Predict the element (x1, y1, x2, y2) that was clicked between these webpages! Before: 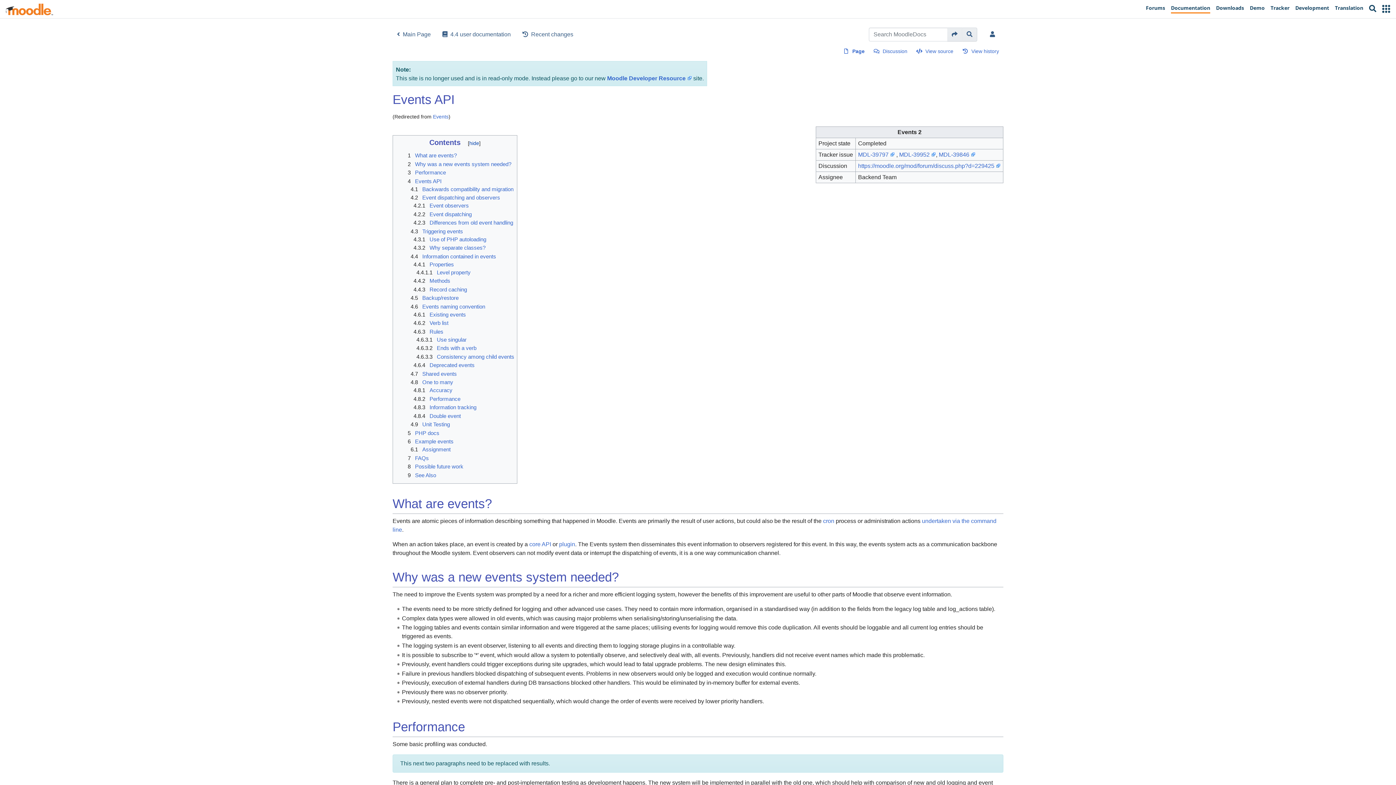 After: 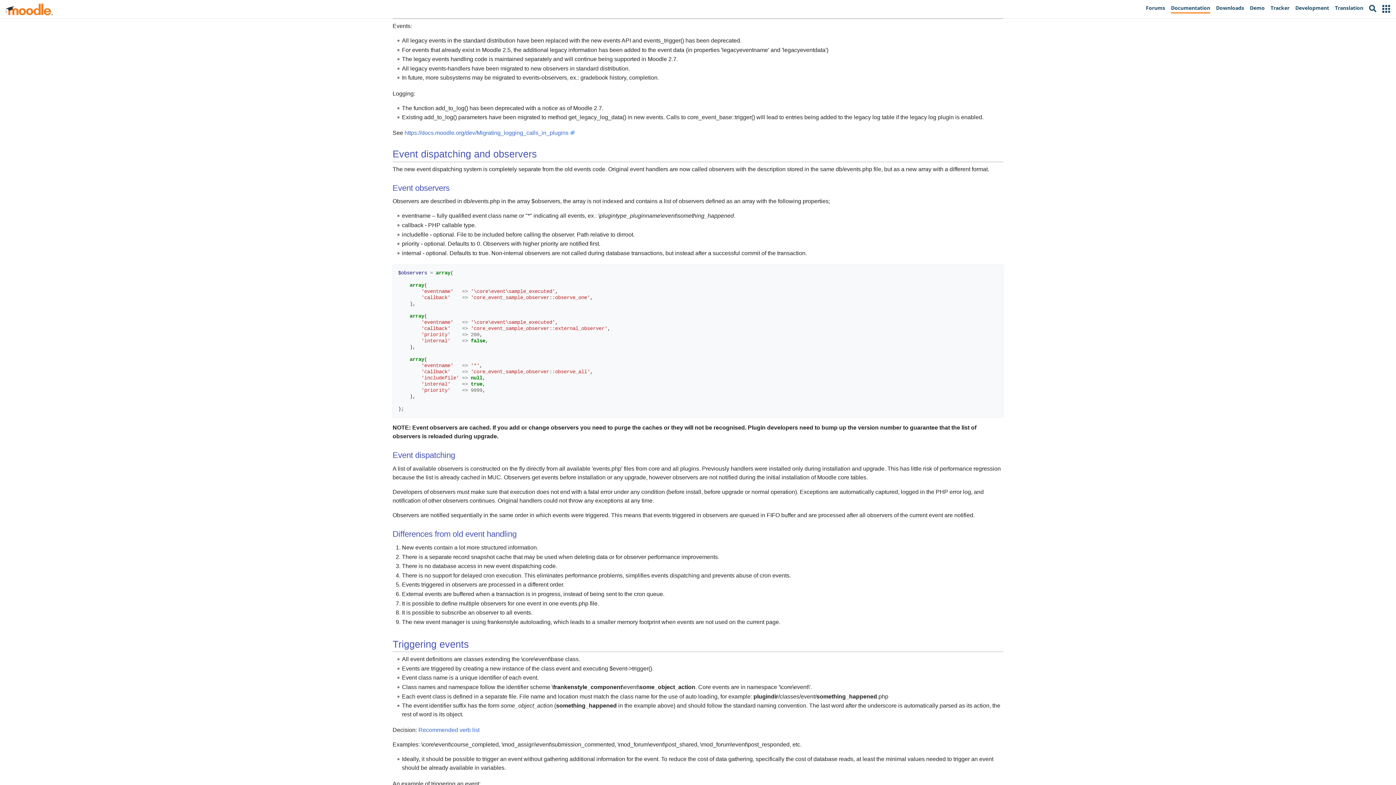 Action: label: 4.1 Backwards compatibility and migration bbox: (407, 186, 513, 192)